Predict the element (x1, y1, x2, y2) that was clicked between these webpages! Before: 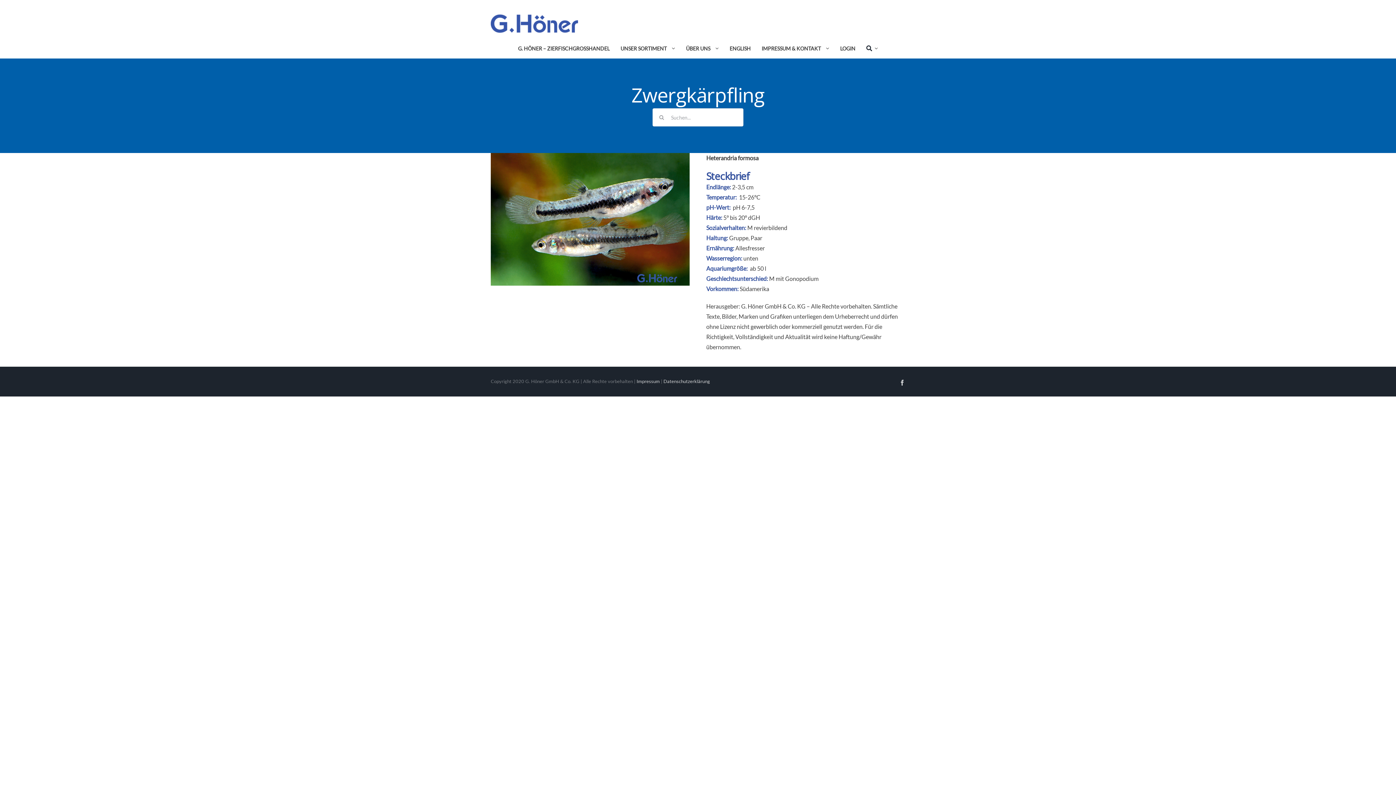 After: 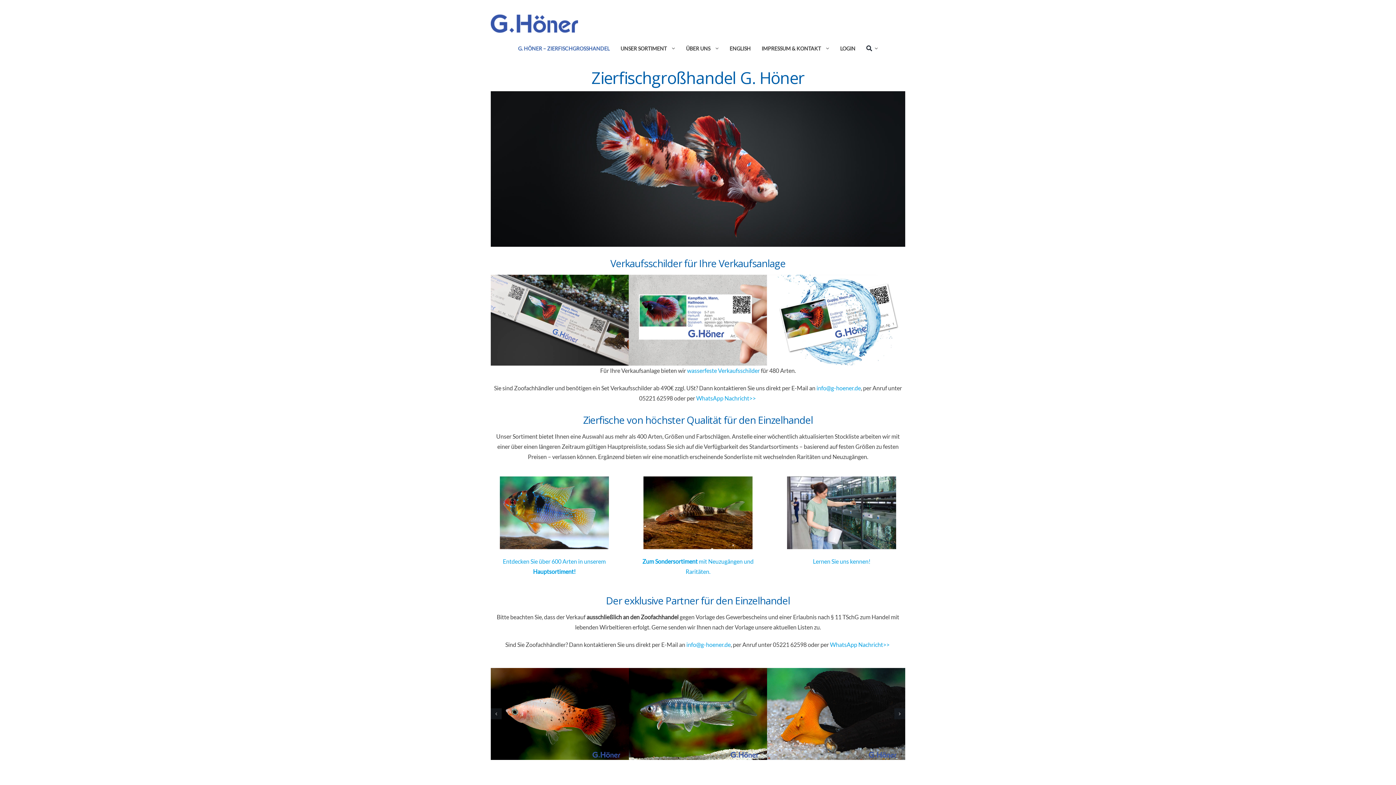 Action: bbox: (490, 13, 578, 20) label: Avada Plumber